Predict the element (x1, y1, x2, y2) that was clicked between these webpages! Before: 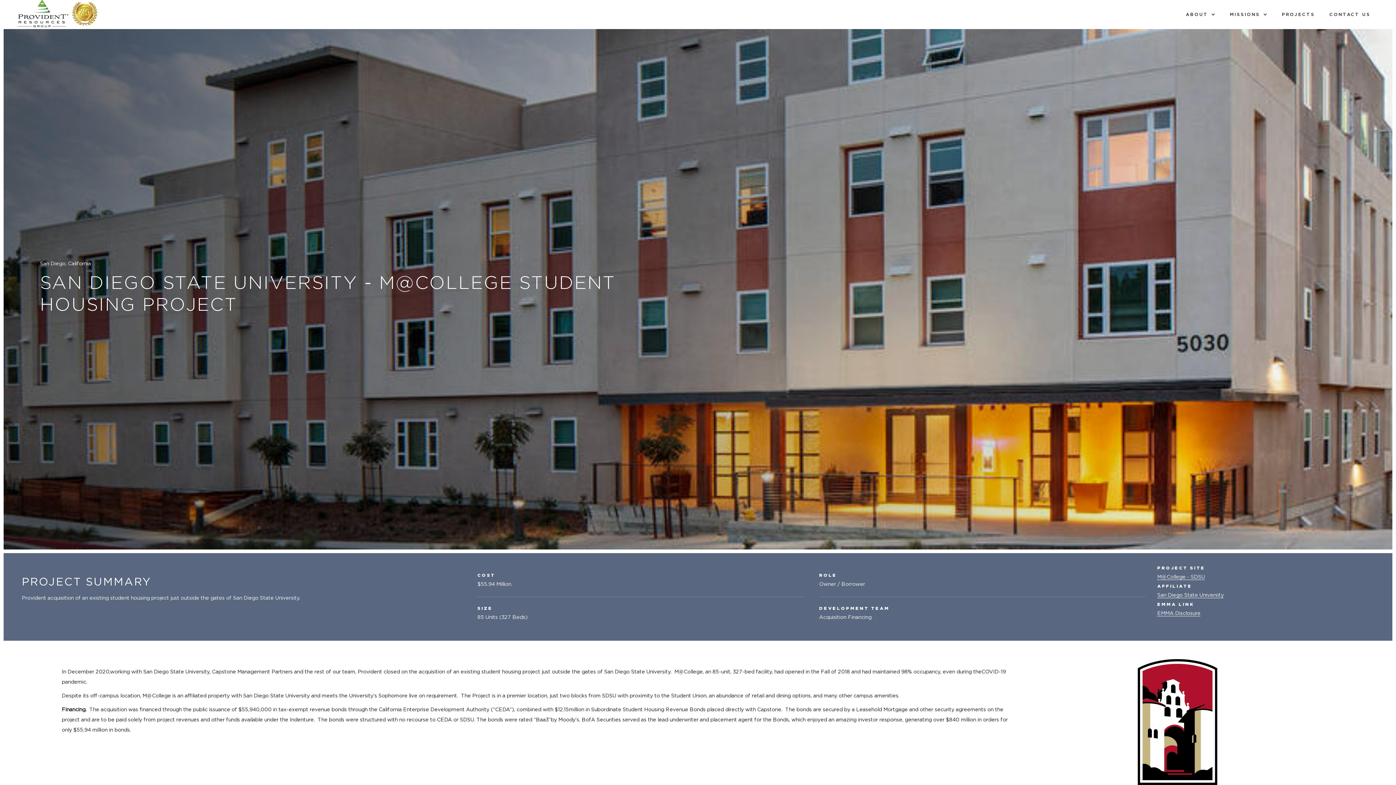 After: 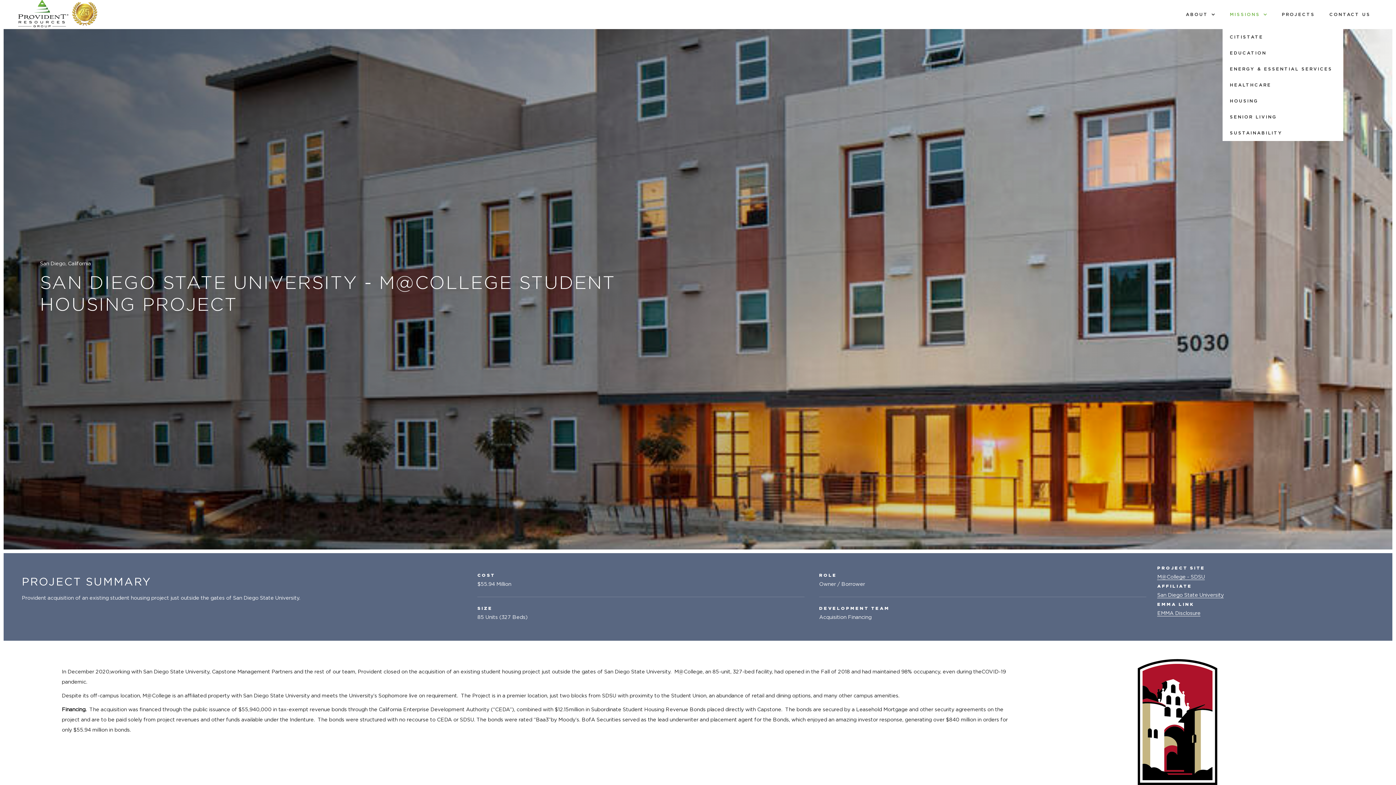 Action: label: MISSIONS bbox: (1222, 0, 1274, 29)